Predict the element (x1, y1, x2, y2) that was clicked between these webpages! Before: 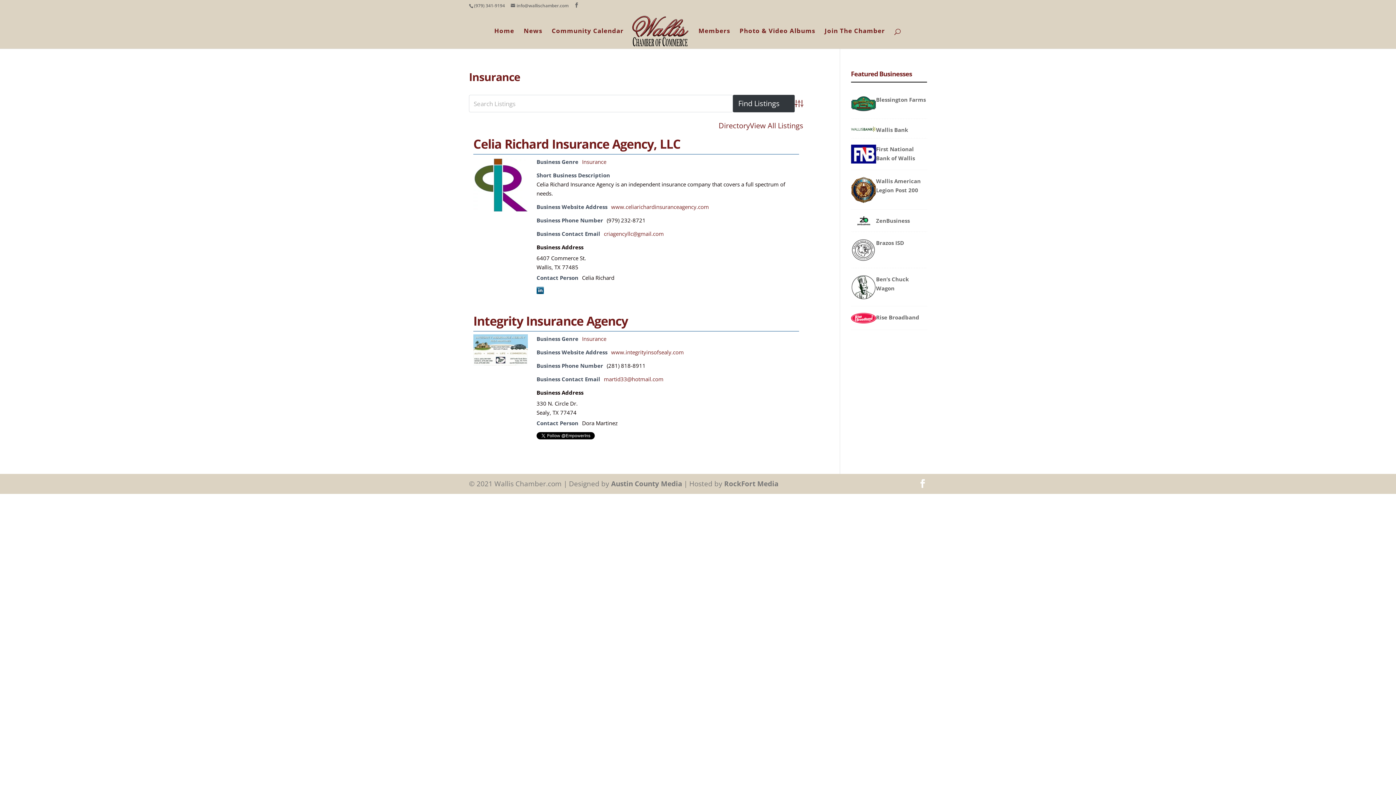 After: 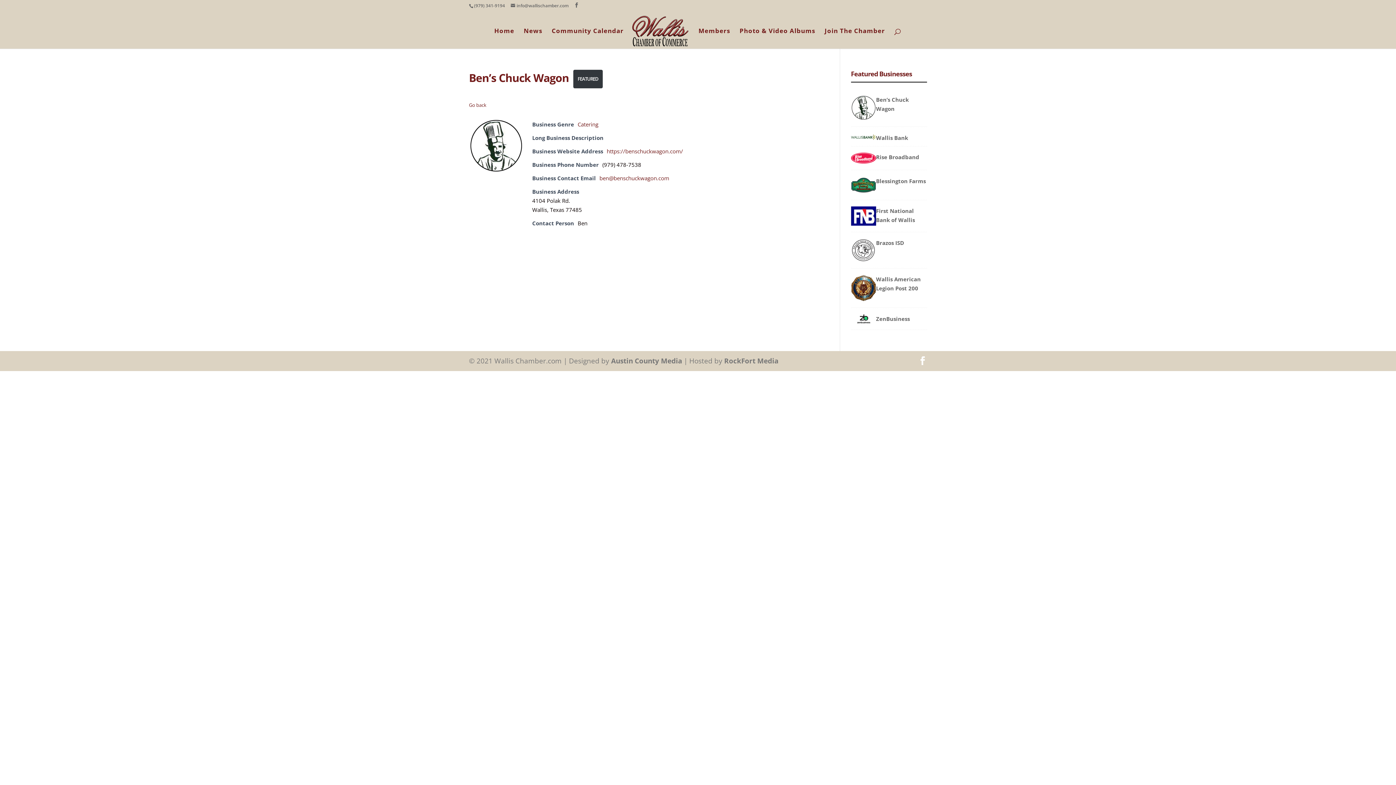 Action: label: Ben’s Chuck Wagon bbox: (876, 274, 927, 293)